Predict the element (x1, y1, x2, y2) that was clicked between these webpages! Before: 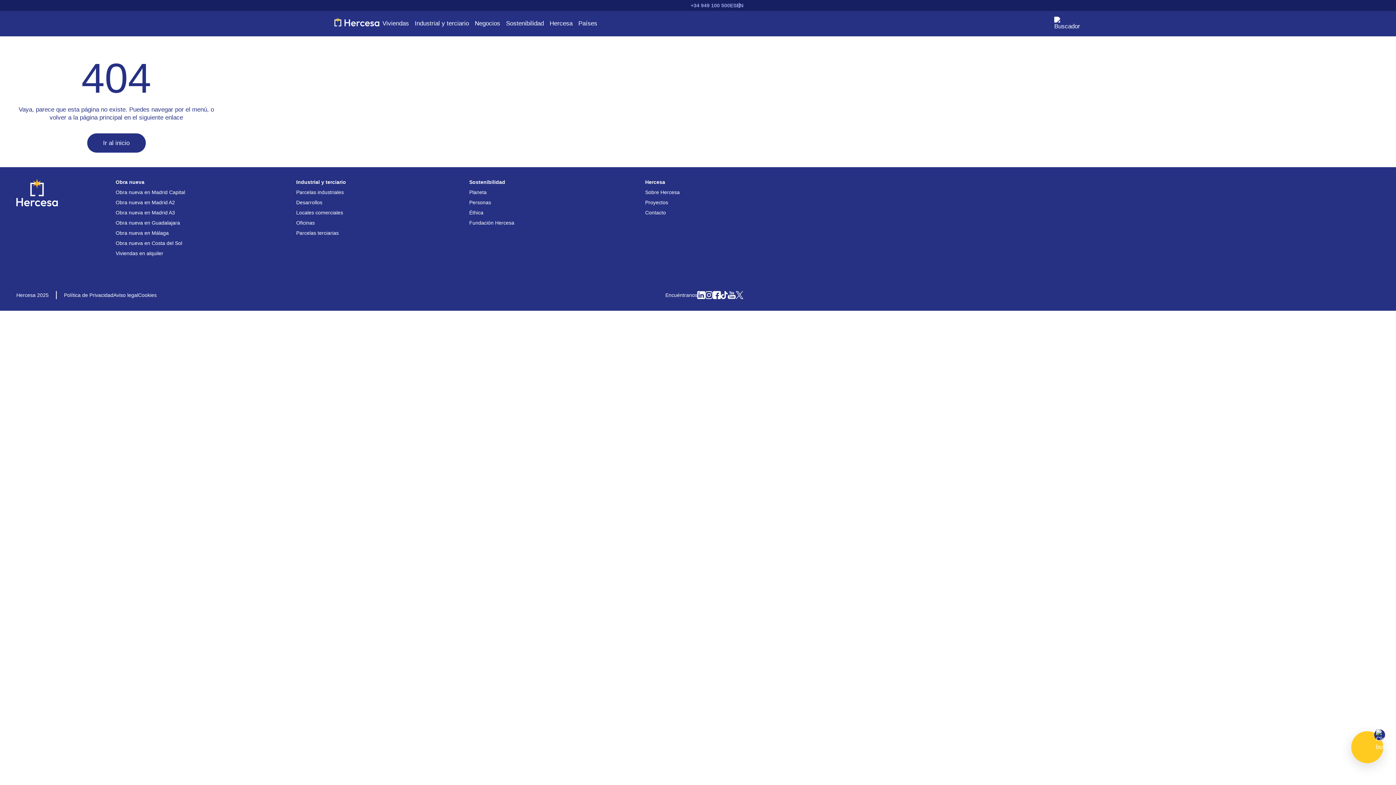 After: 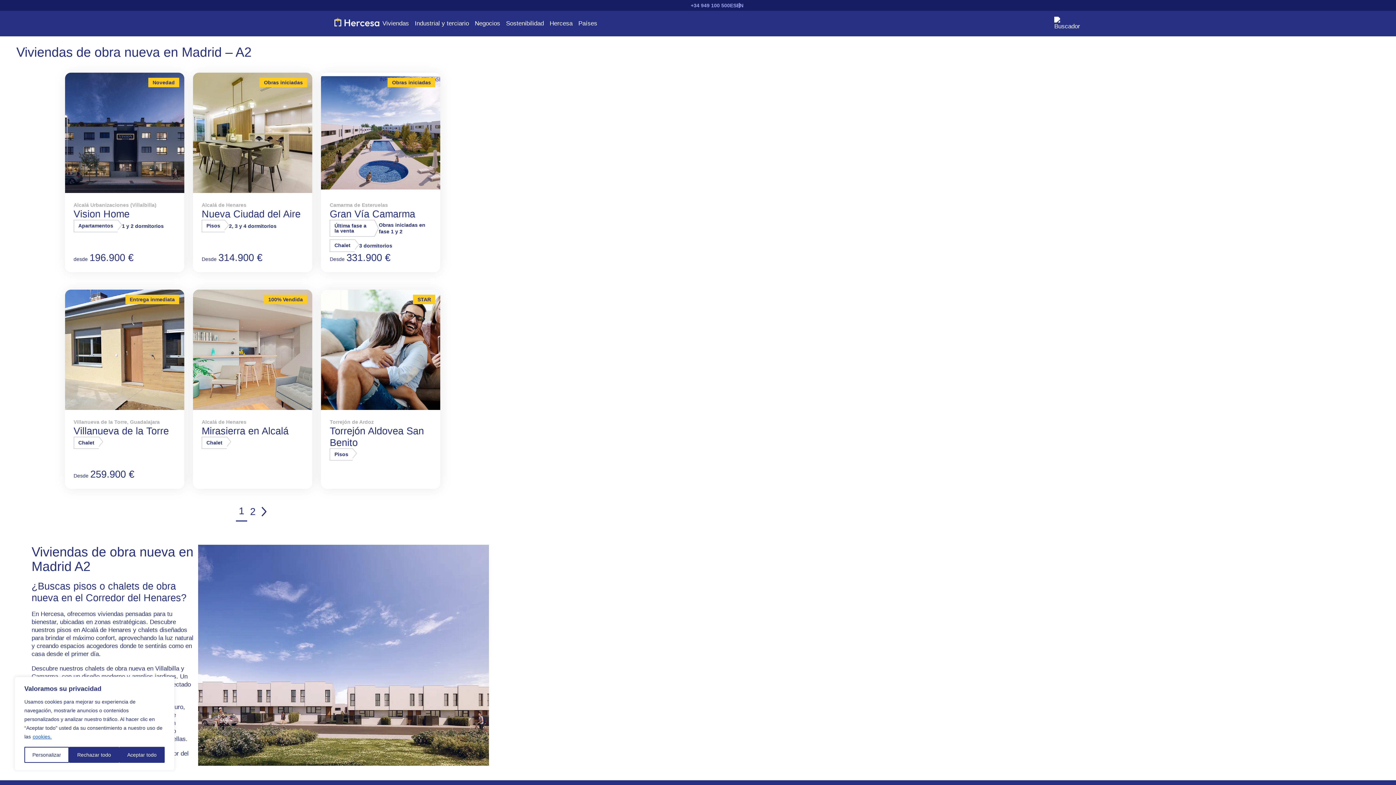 Action: bbox: (115, 199, 175, 205) label: Obra nueva en Madrid A2